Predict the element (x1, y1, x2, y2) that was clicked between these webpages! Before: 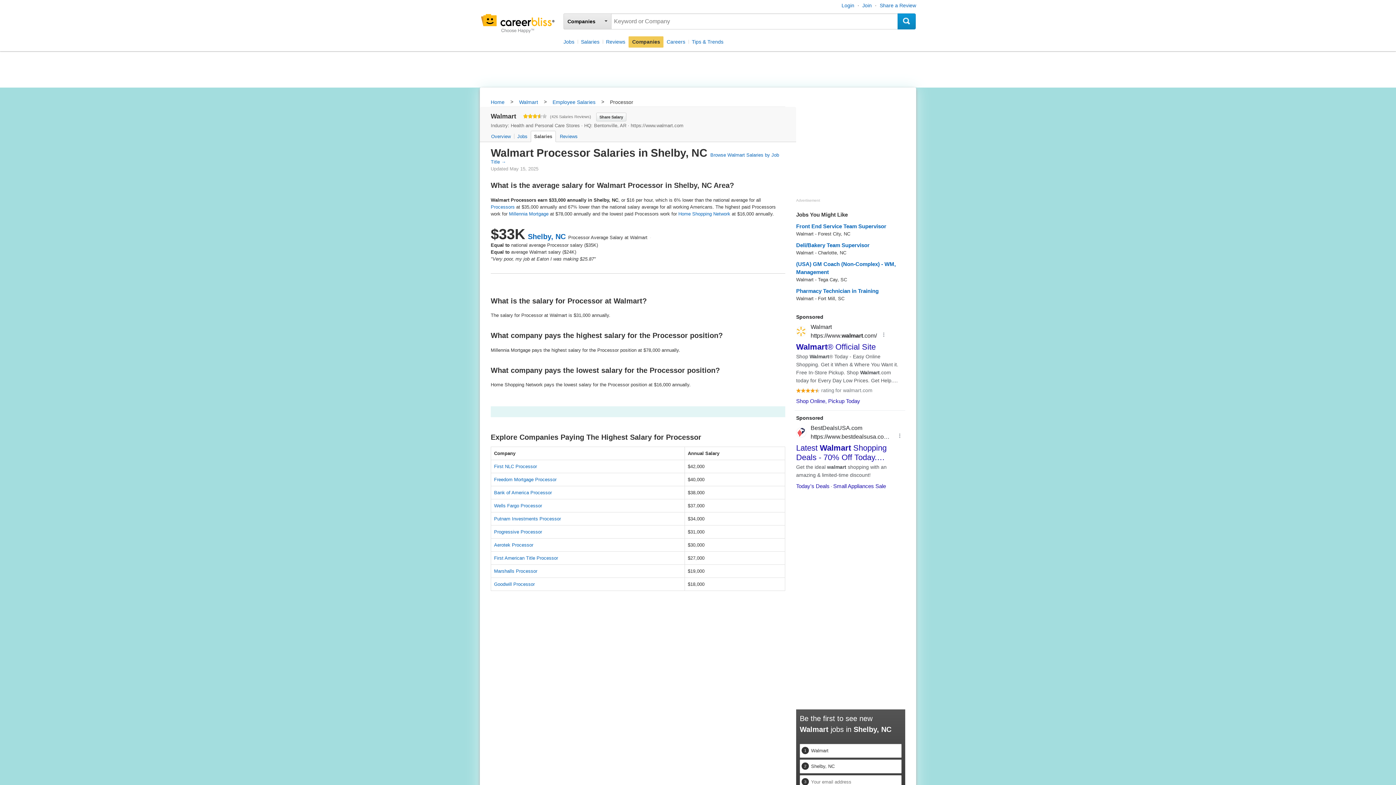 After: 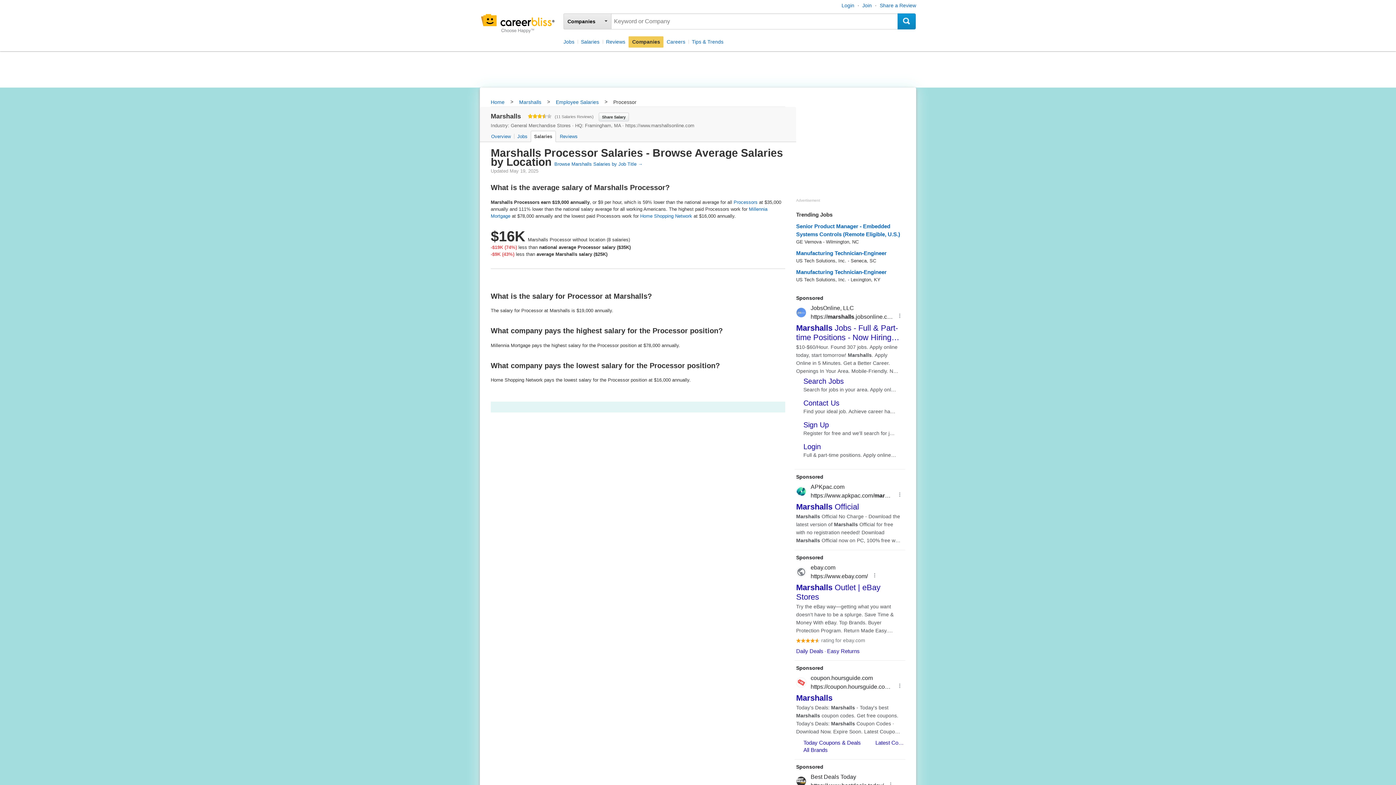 Action: bbox: (494, 568, 537, 574) label: Marshalls Processor